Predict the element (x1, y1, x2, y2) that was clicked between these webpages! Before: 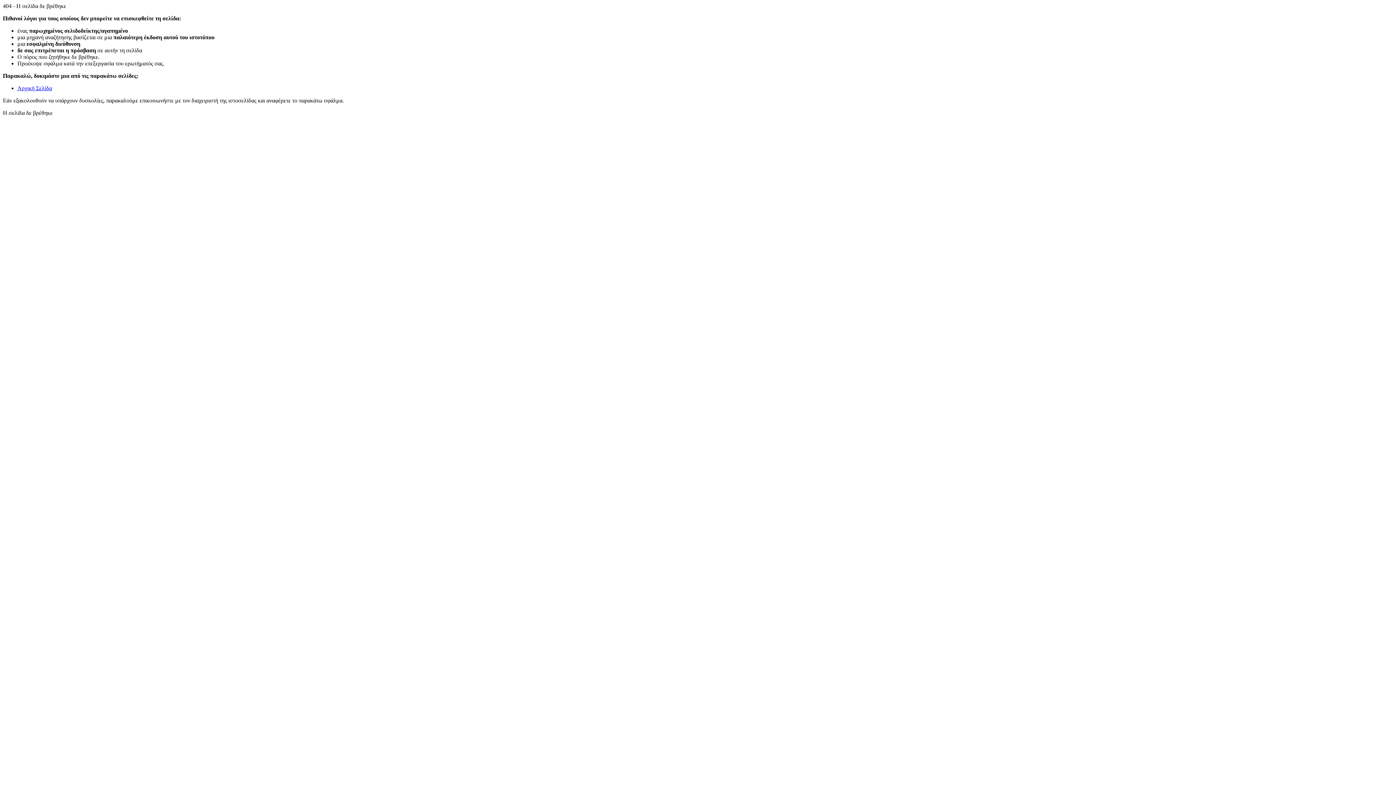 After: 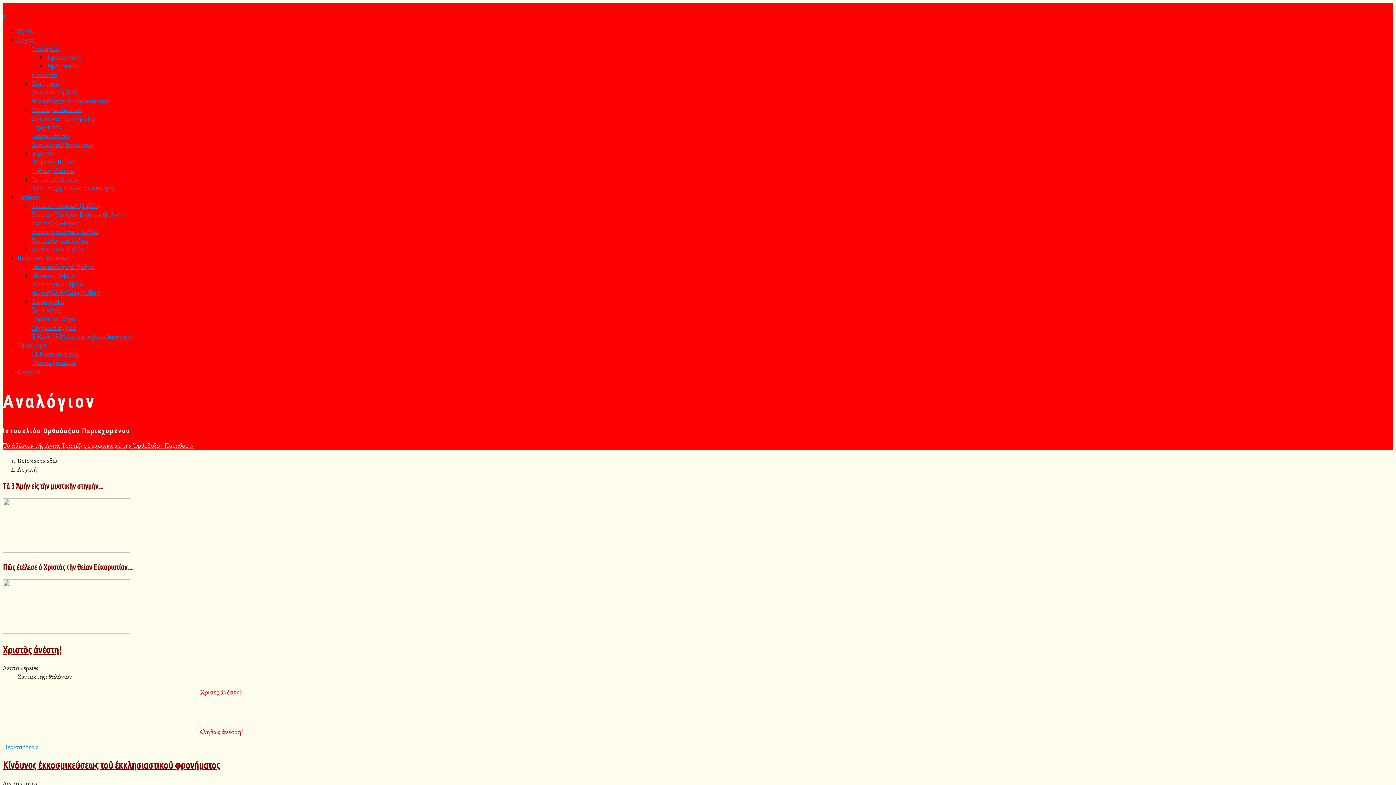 Action: label: Αρχική Σελίδα bbox: (17, 85, 52, 91)